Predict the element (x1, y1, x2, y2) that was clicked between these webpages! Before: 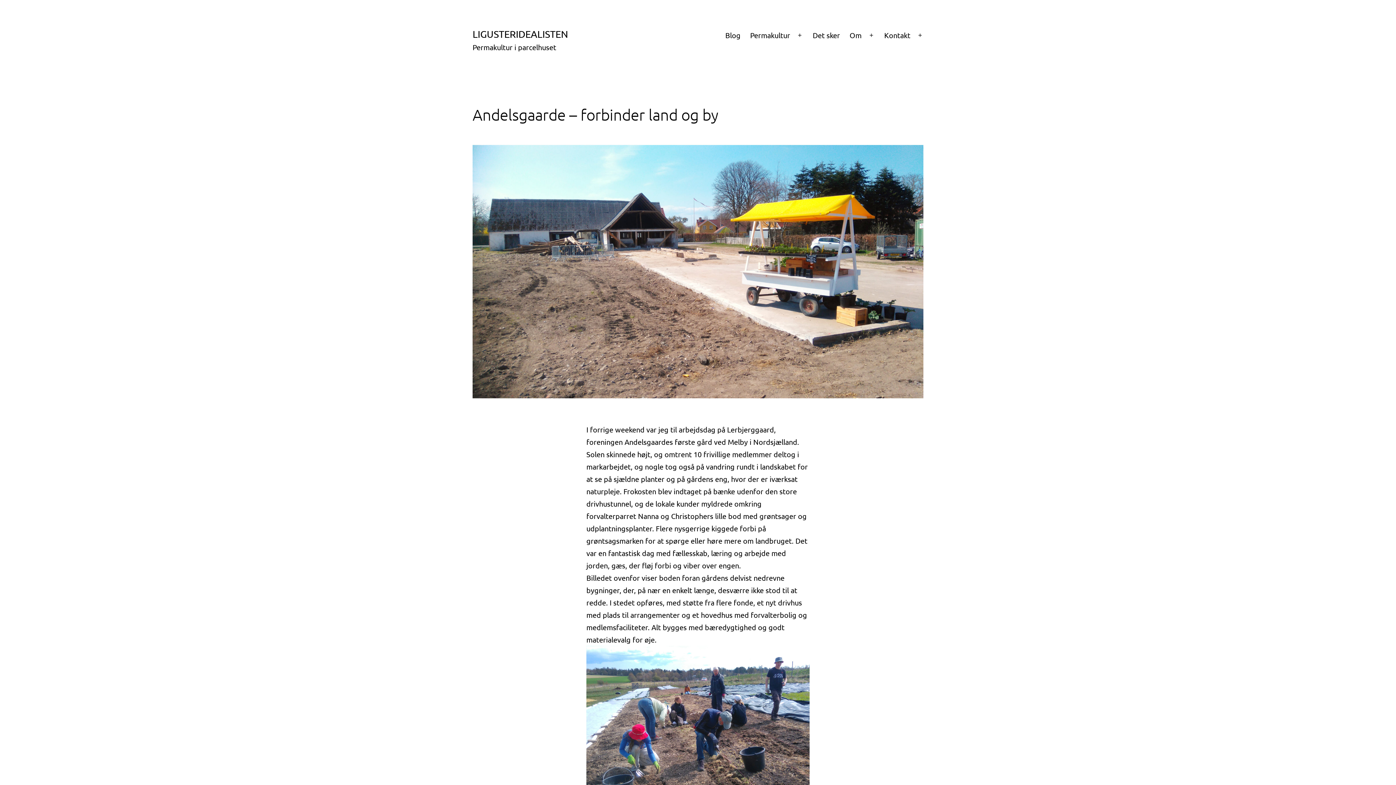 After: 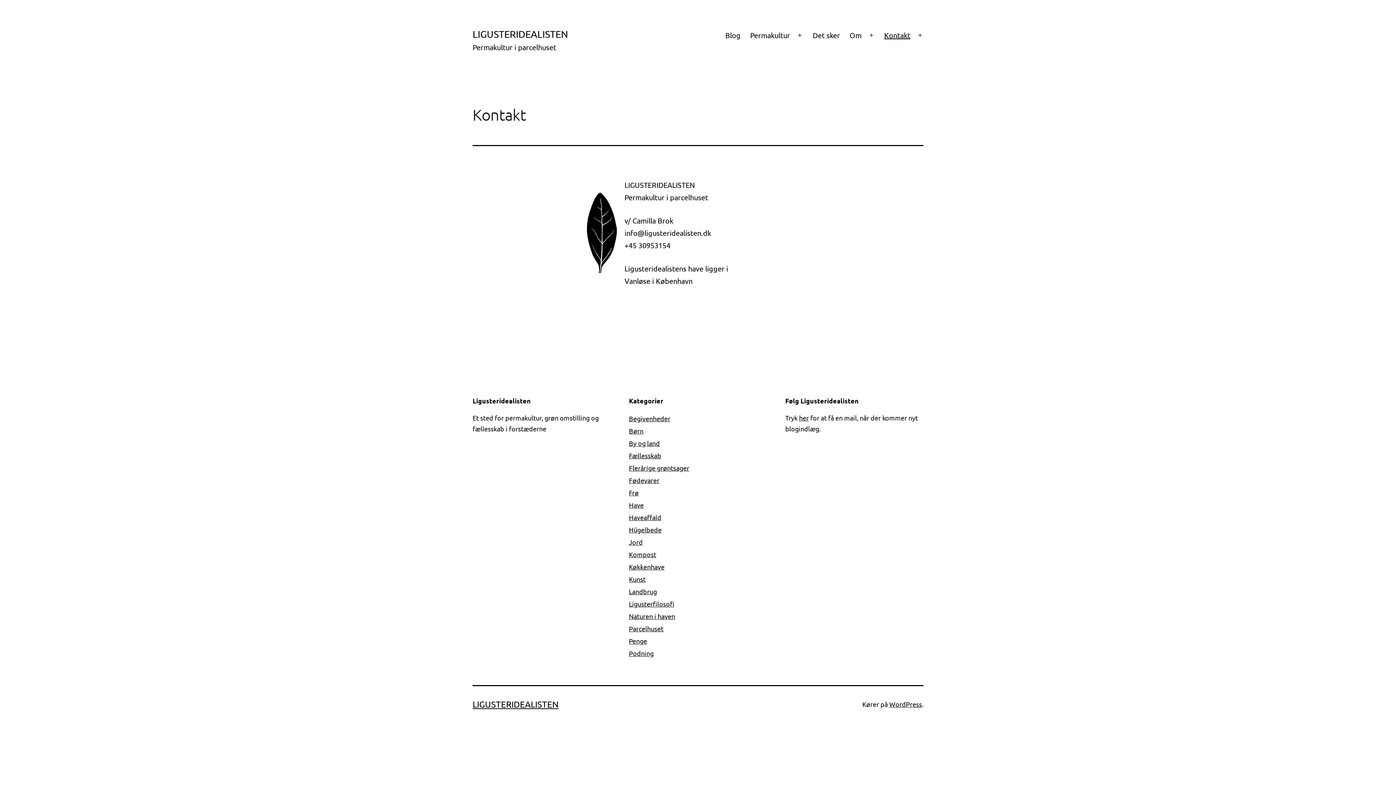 Action: bbox: (879, 26, 915, 44) label: Kontakt